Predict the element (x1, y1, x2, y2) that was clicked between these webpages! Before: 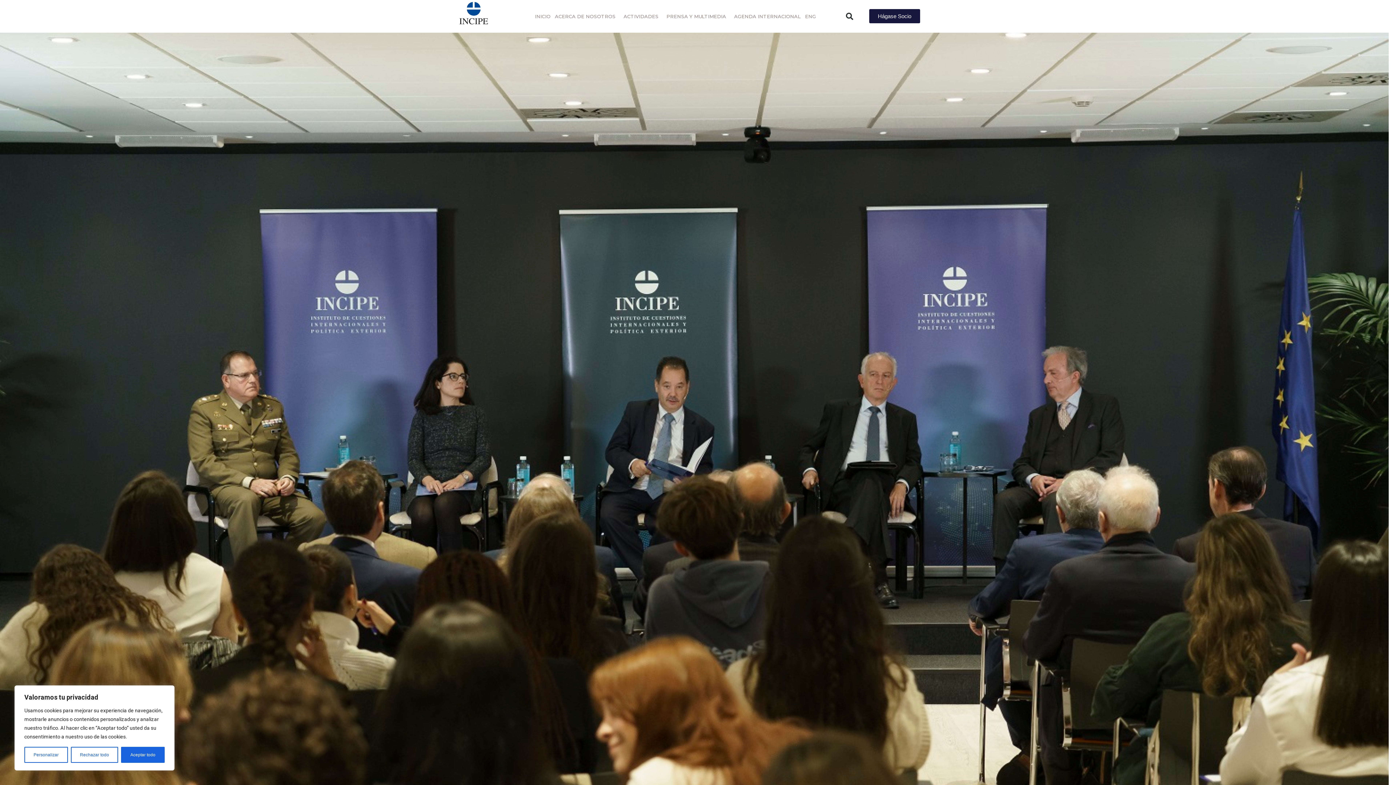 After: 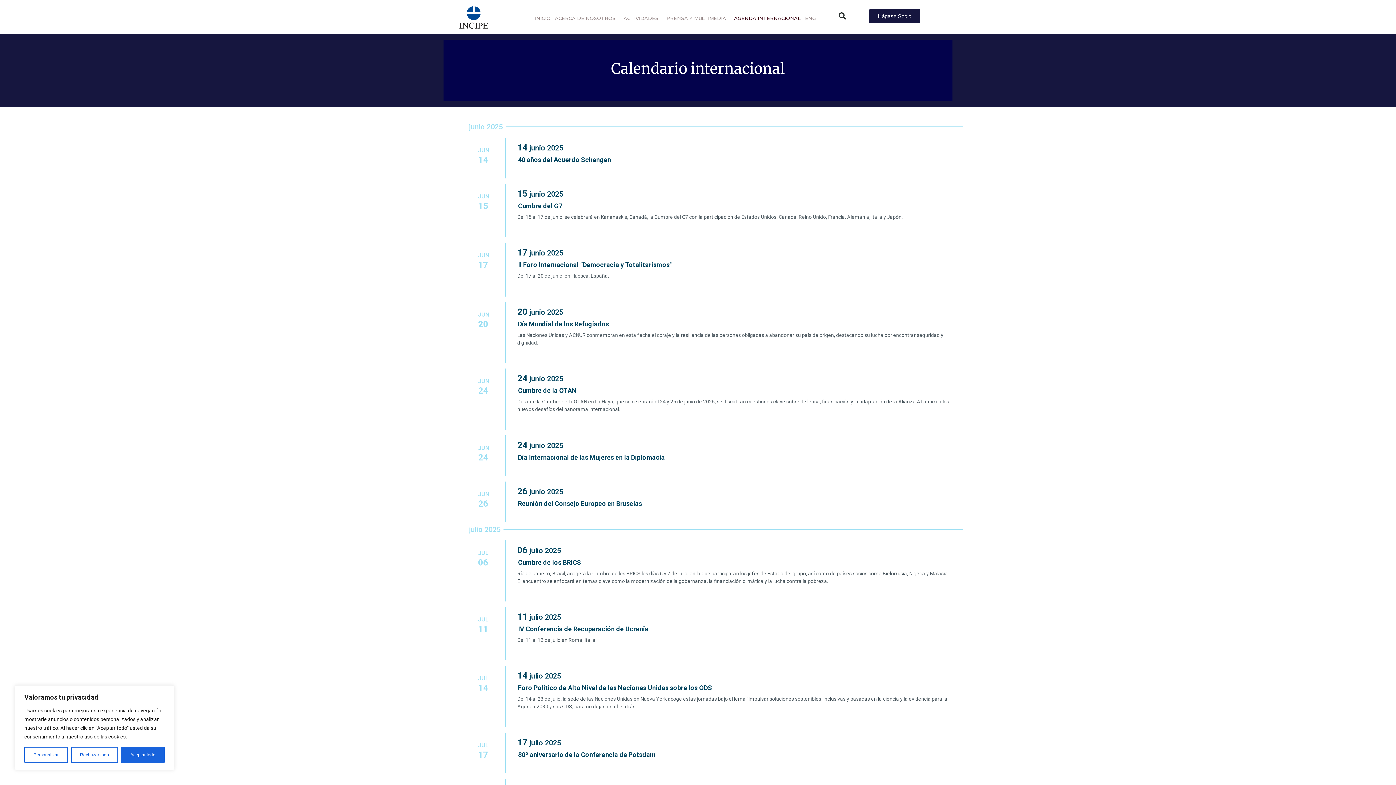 Action: bbox: (732, 0, 802, 32) label: AGENDA INTERNACIONAL